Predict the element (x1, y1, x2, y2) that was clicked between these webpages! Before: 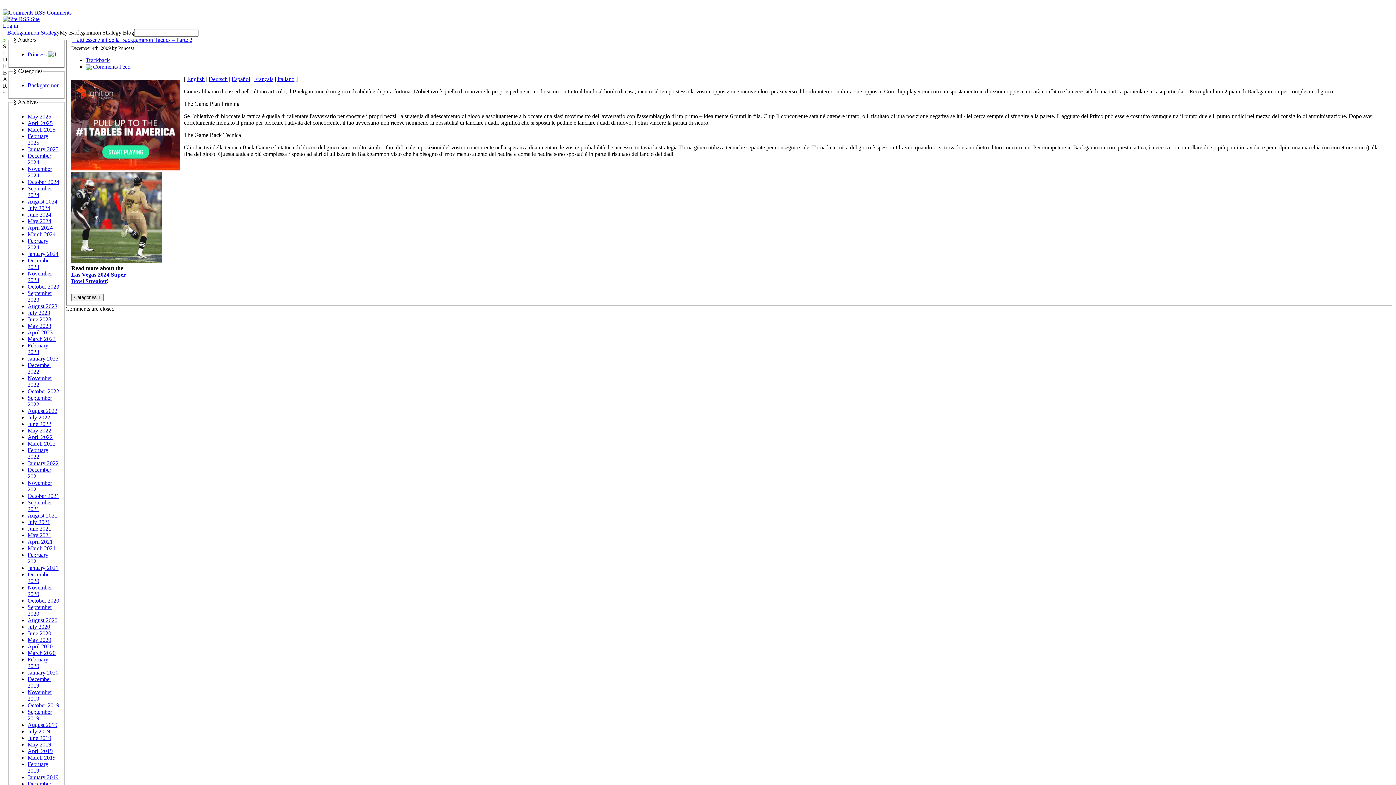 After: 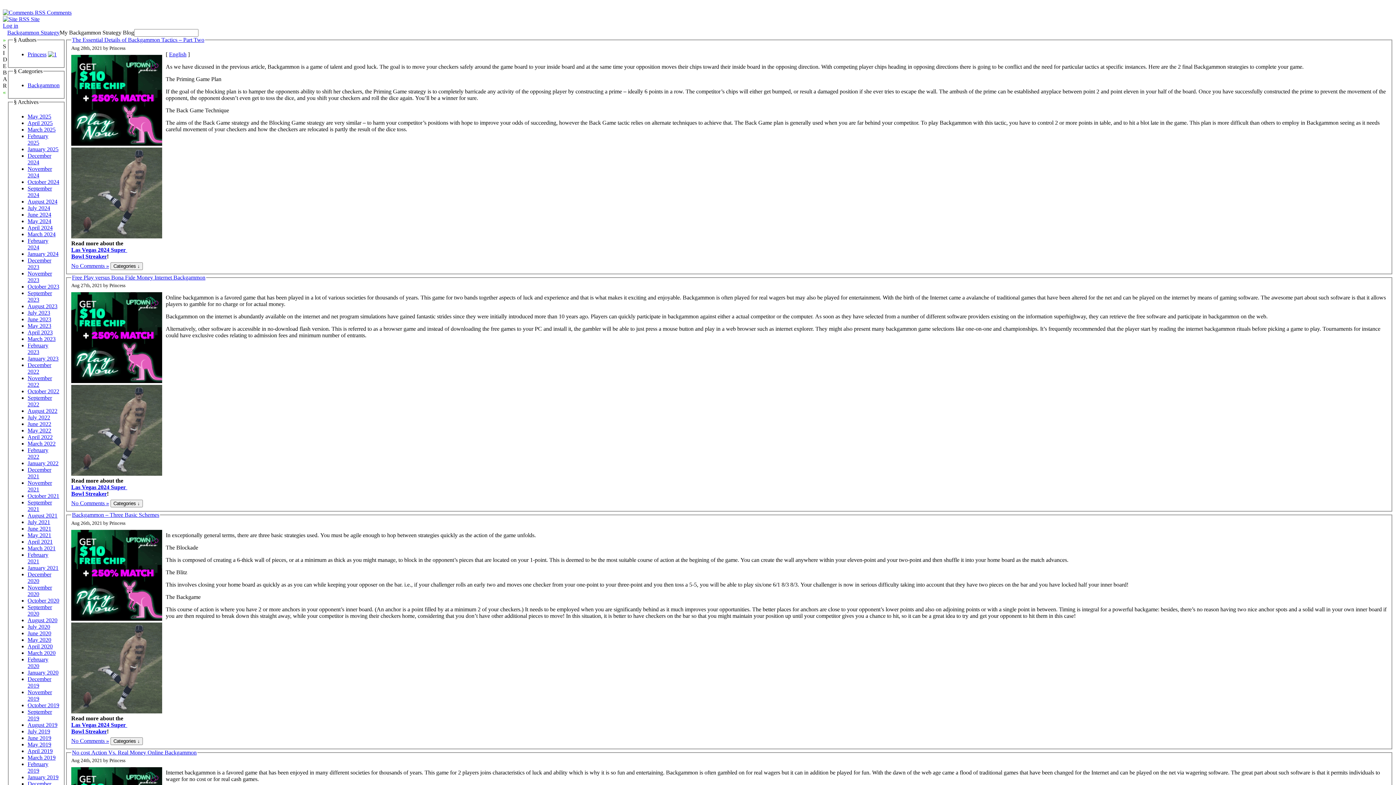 Action: bbox: (27, 512, 57, 518) label: August 2021